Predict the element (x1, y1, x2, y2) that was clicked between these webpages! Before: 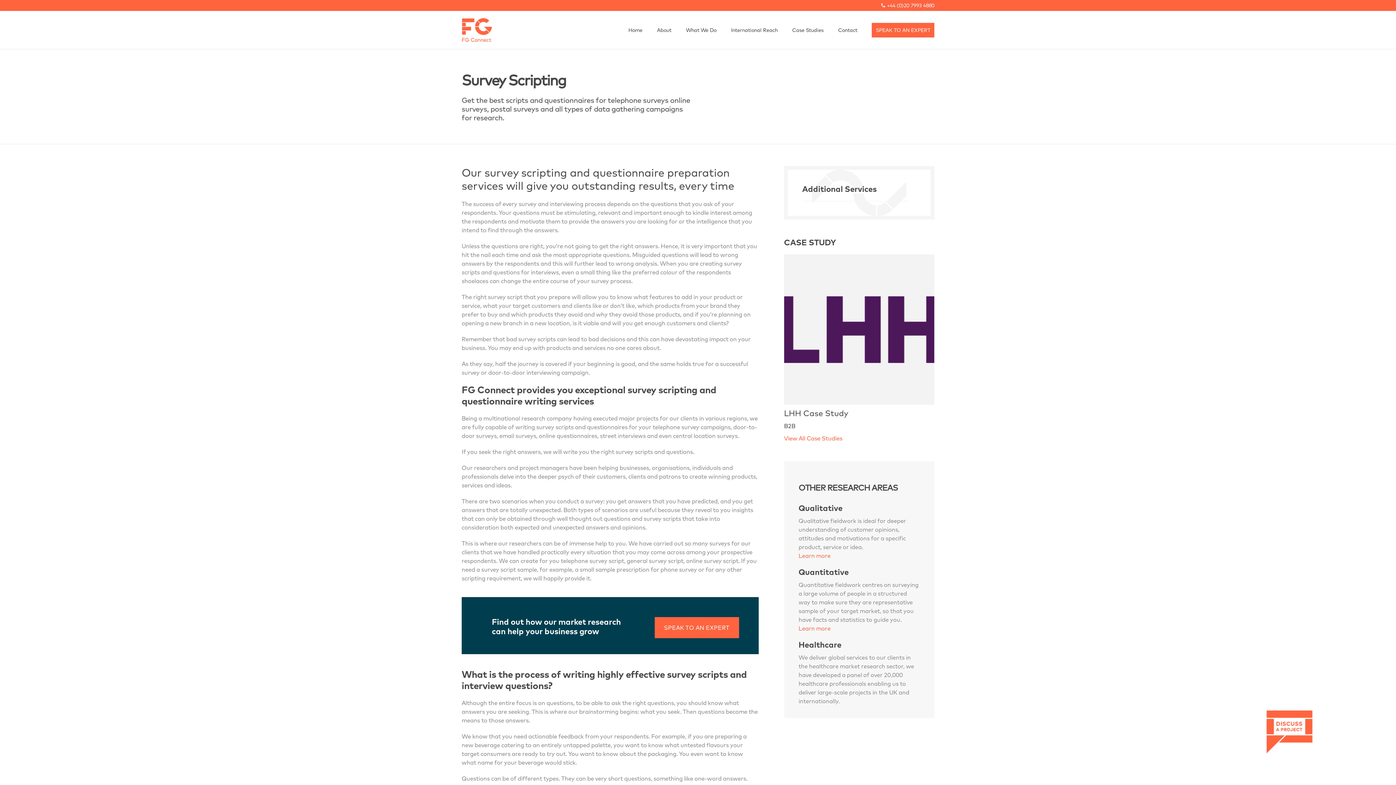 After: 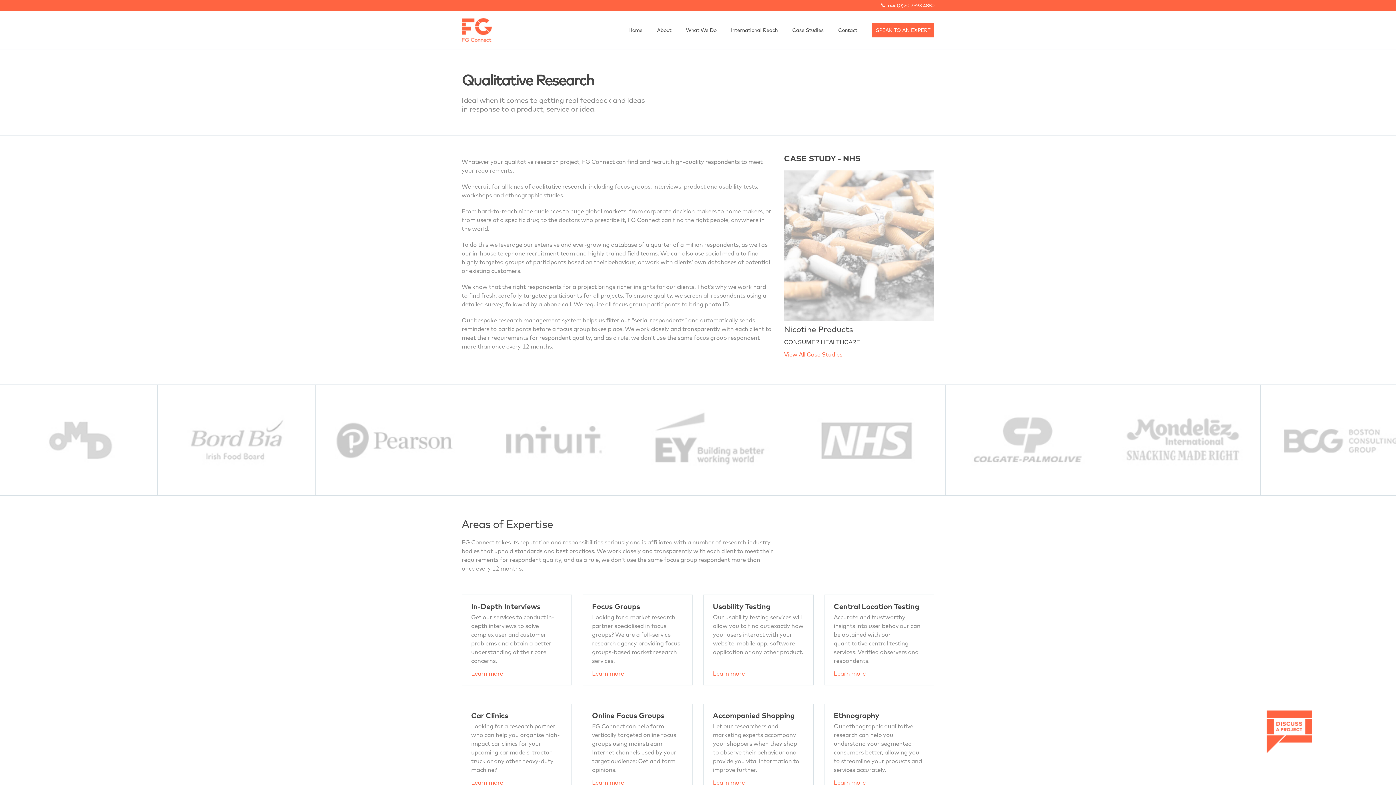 Action: bbox: (798, 552, 830, 559) label: Learn more